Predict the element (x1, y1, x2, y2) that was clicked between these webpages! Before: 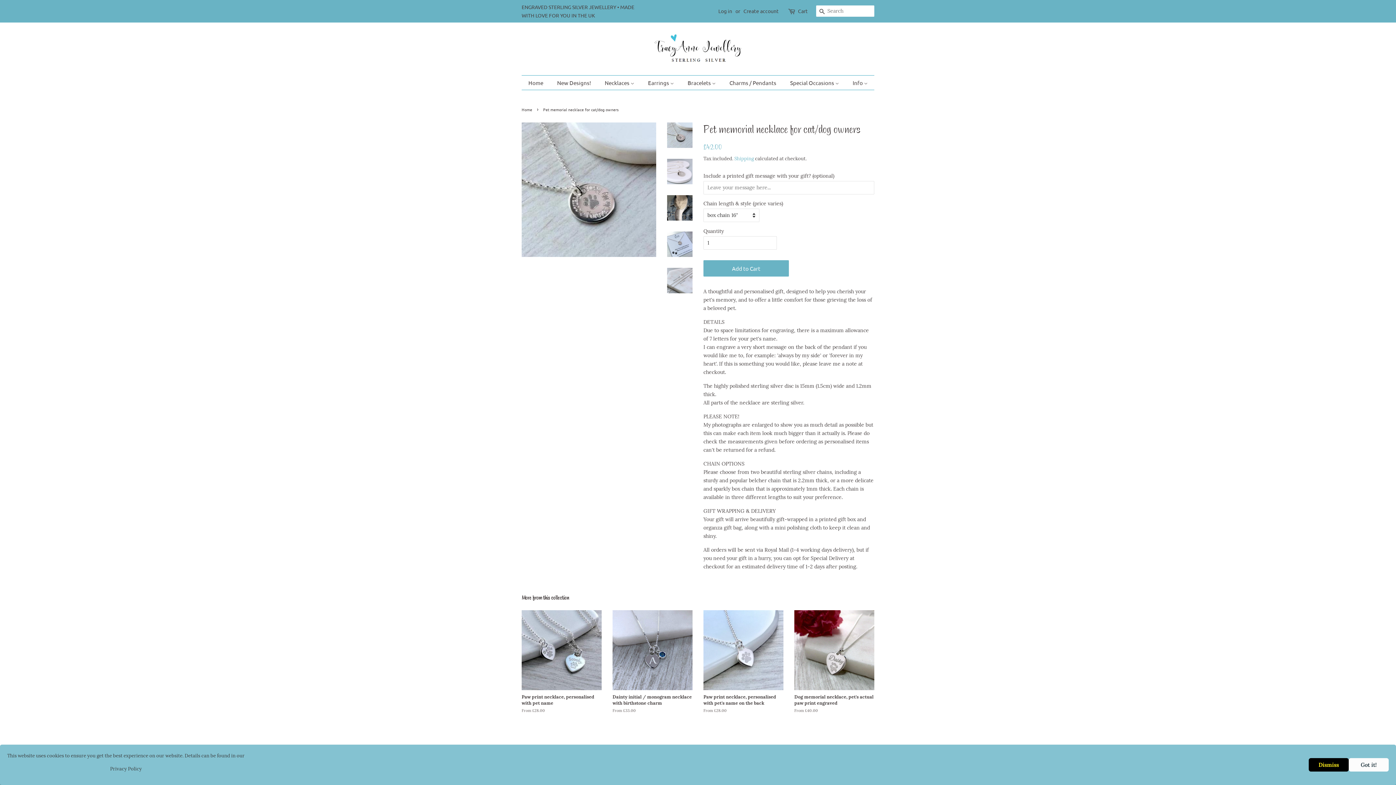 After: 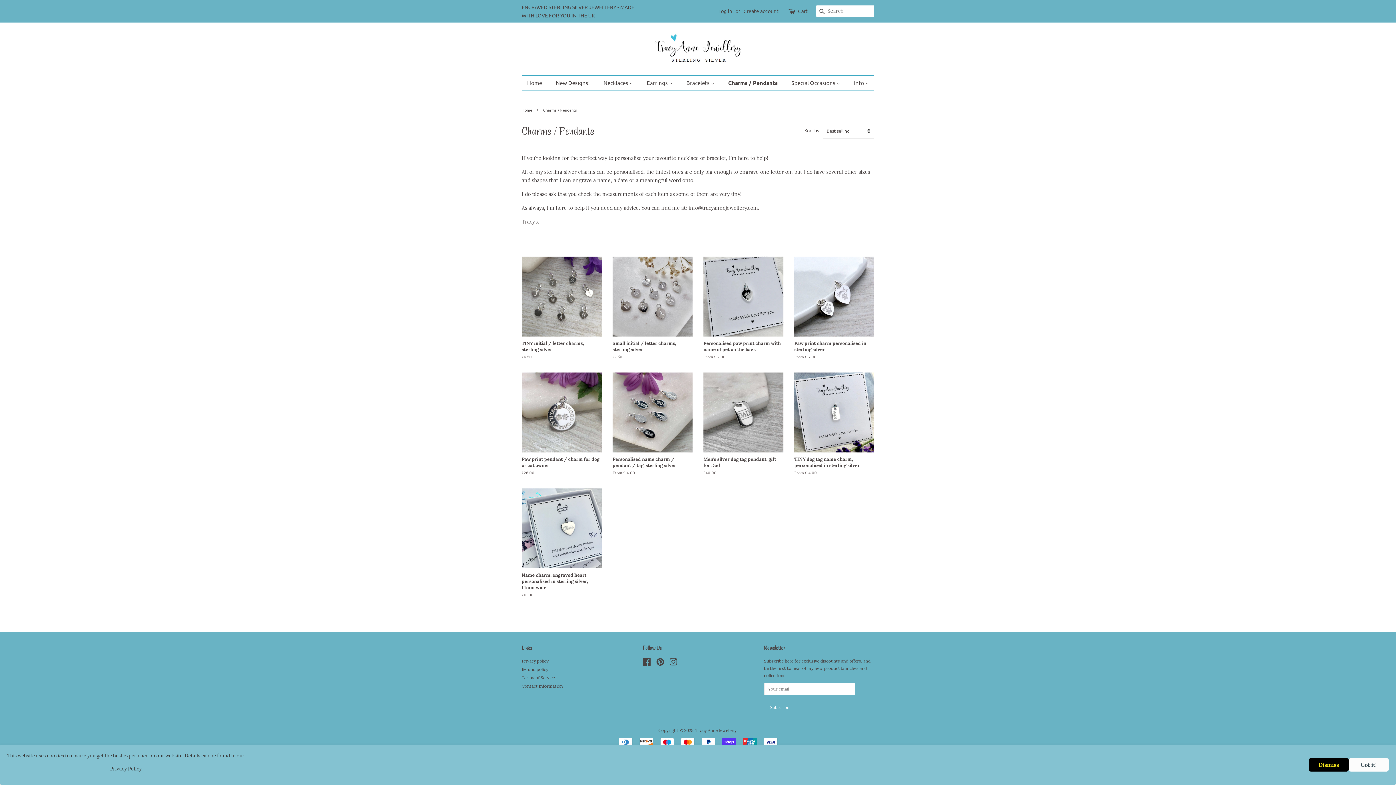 Action: bbox: (724, 75, 783, 89) label: Charms / Pendants